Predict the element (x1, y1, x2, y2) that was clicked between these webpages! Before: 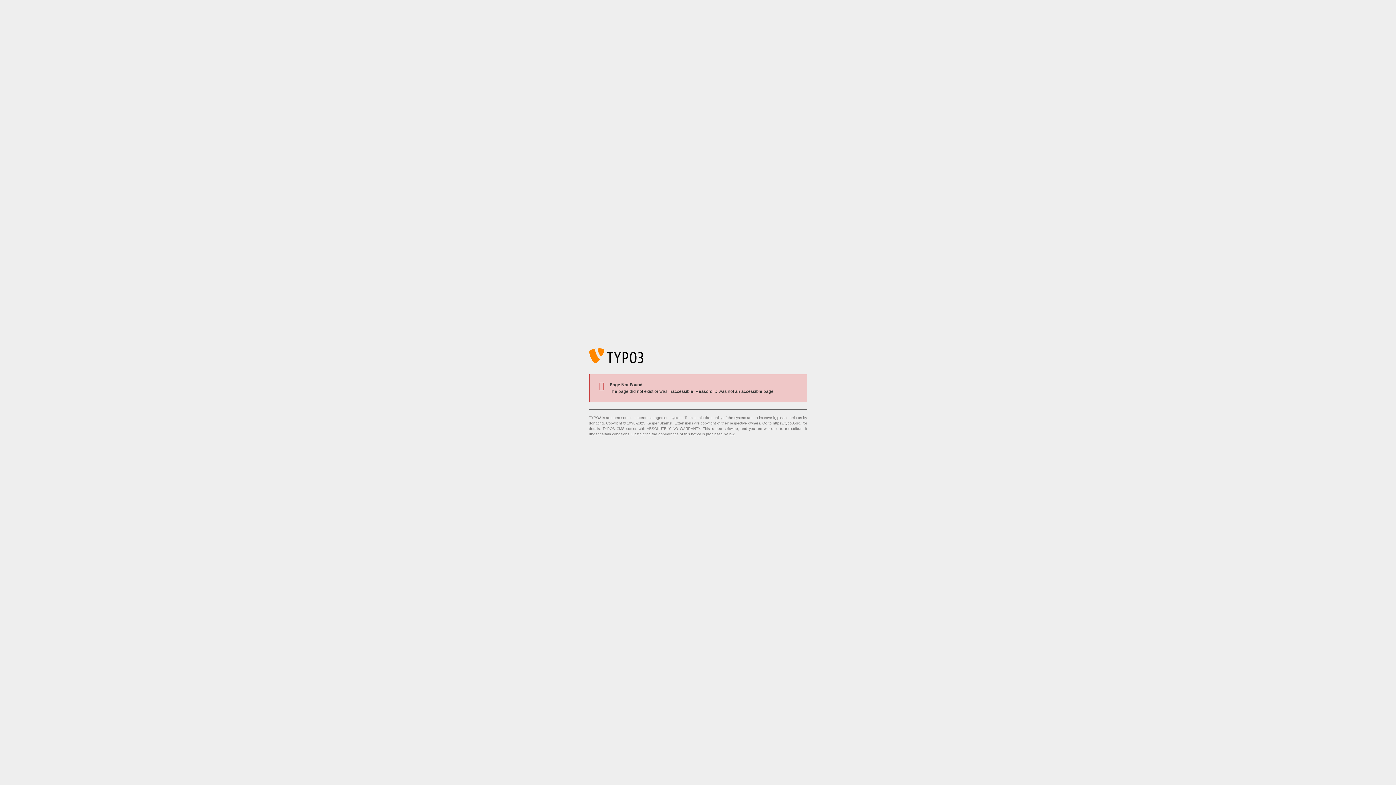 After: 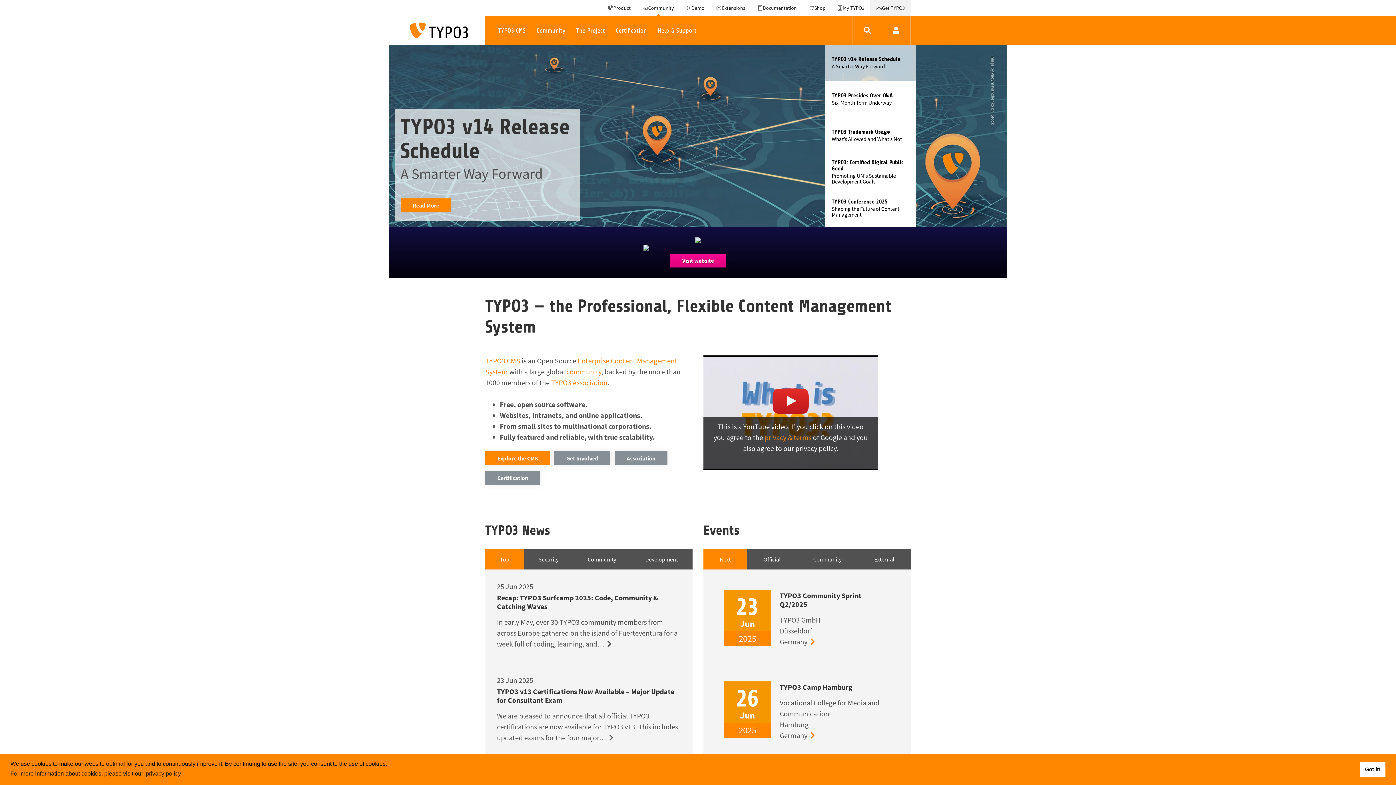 Action: label: https://typo3.org/ bbox: (773, 421, 801, 425)